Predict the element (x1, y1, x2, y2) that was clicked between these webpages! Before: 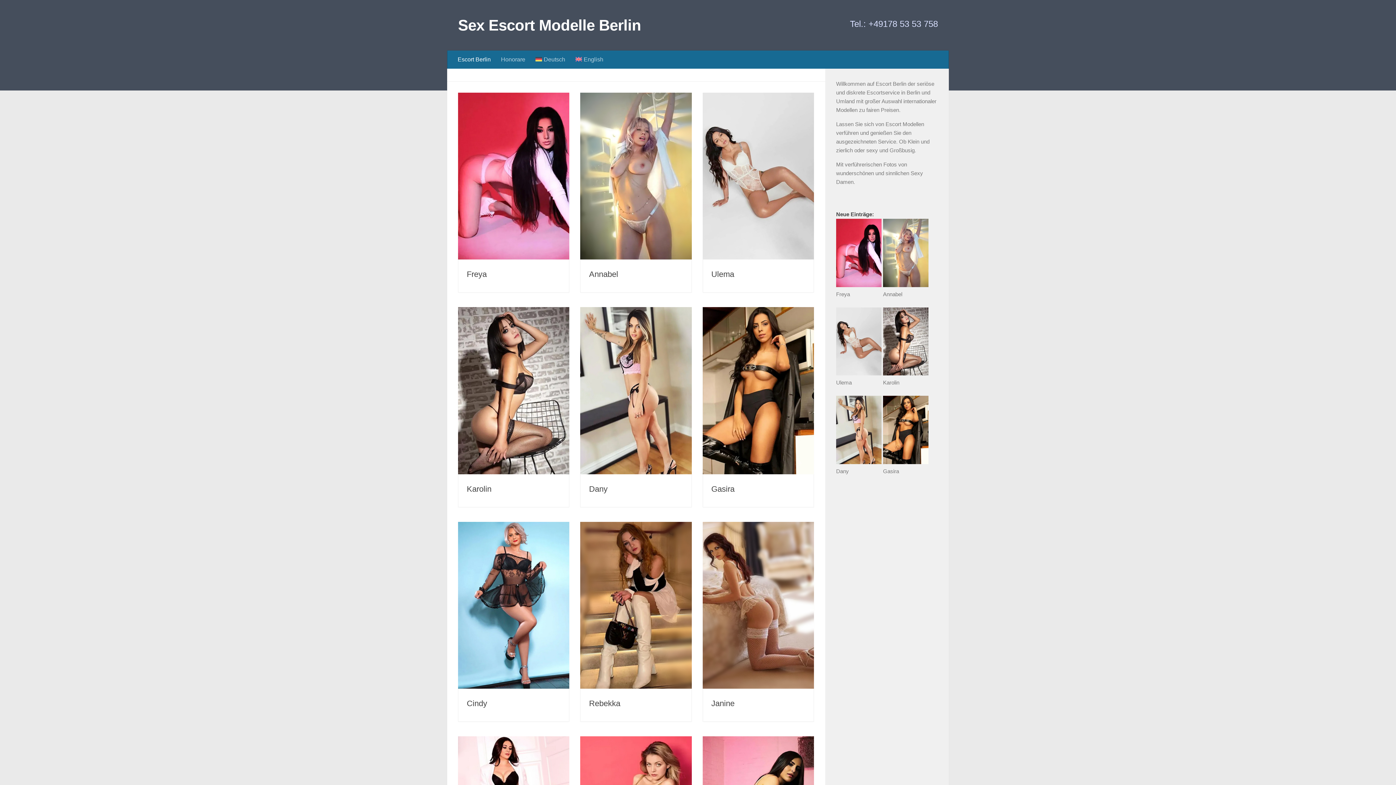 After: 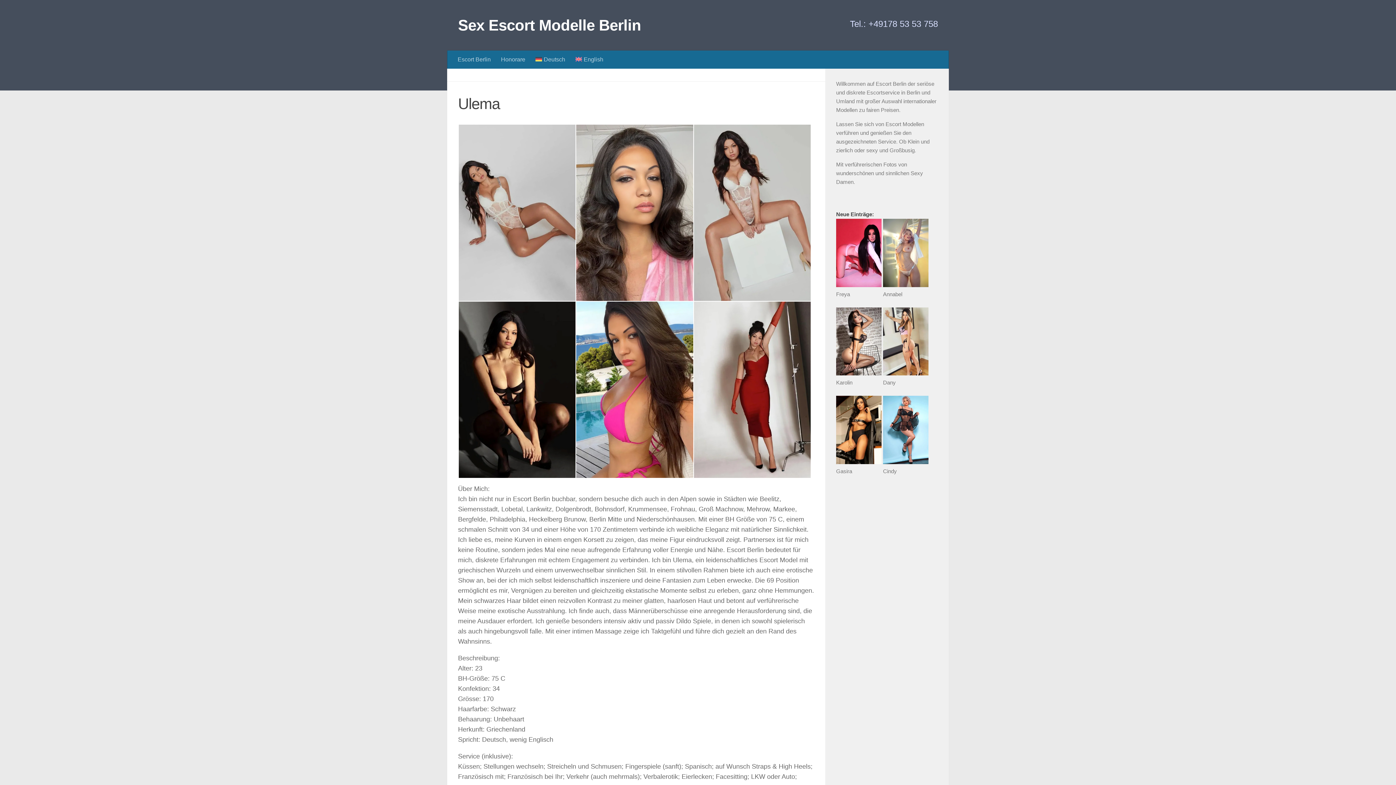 Action: bbox: (711, 269, 734, 279) label: Ulema